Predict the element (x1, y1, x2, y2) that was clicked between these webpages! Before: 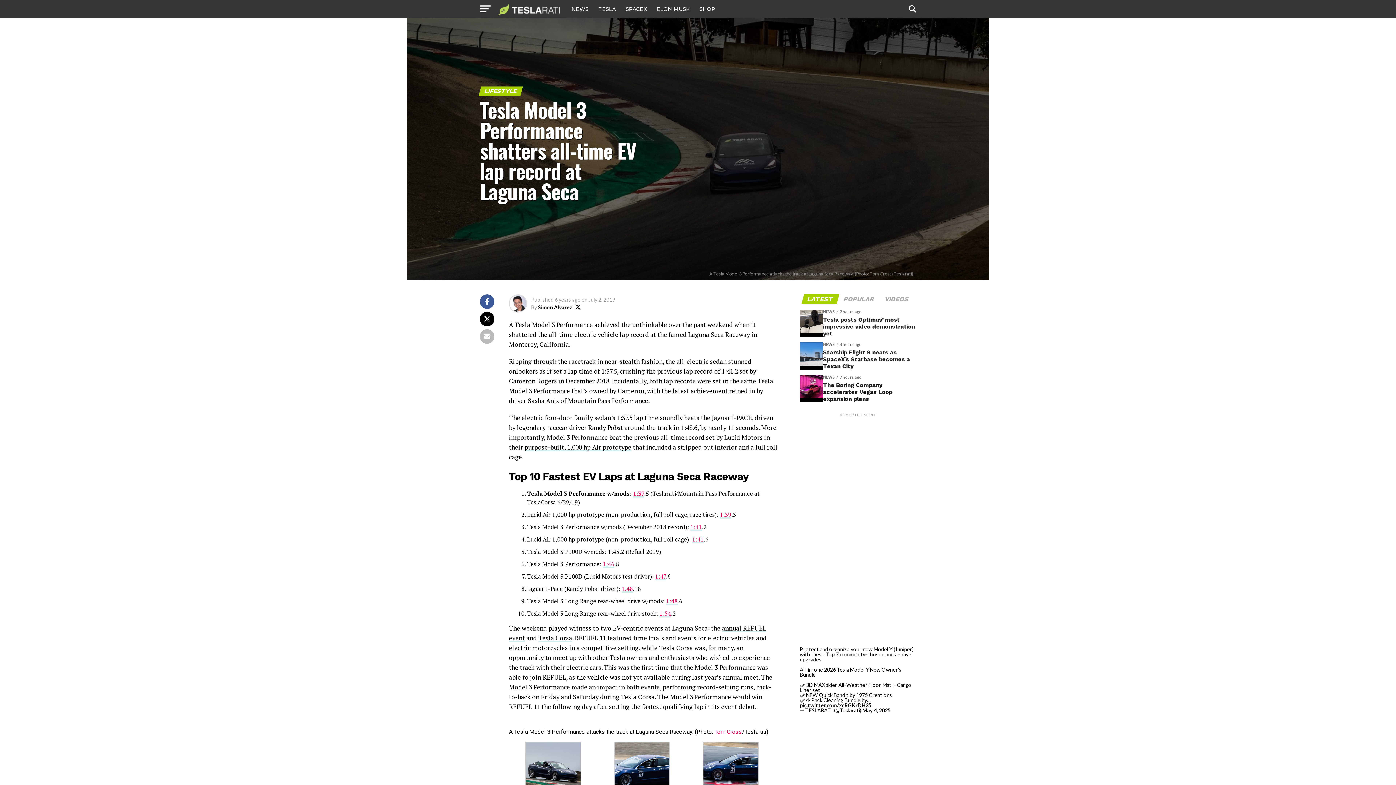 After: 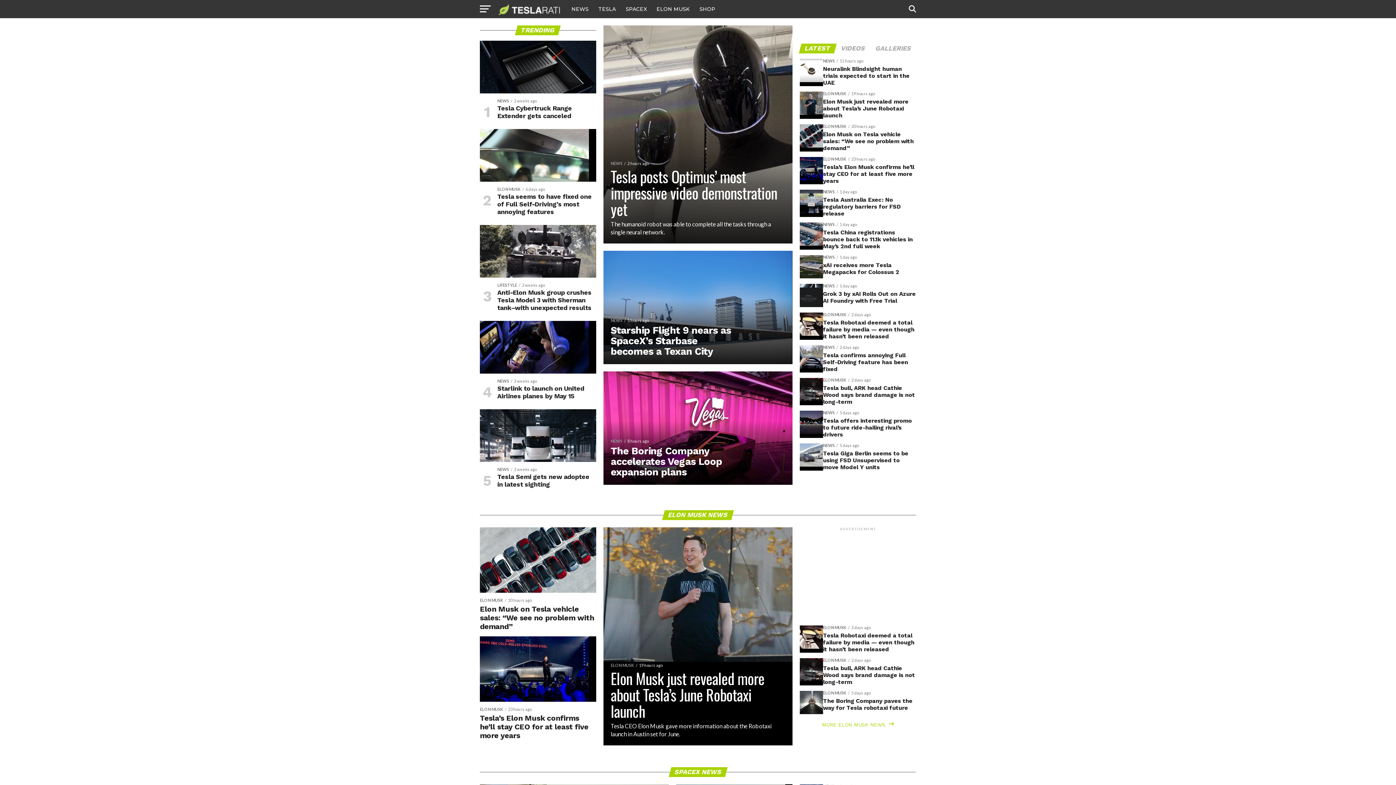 Action: bbox: (498, 9, 560, 16)